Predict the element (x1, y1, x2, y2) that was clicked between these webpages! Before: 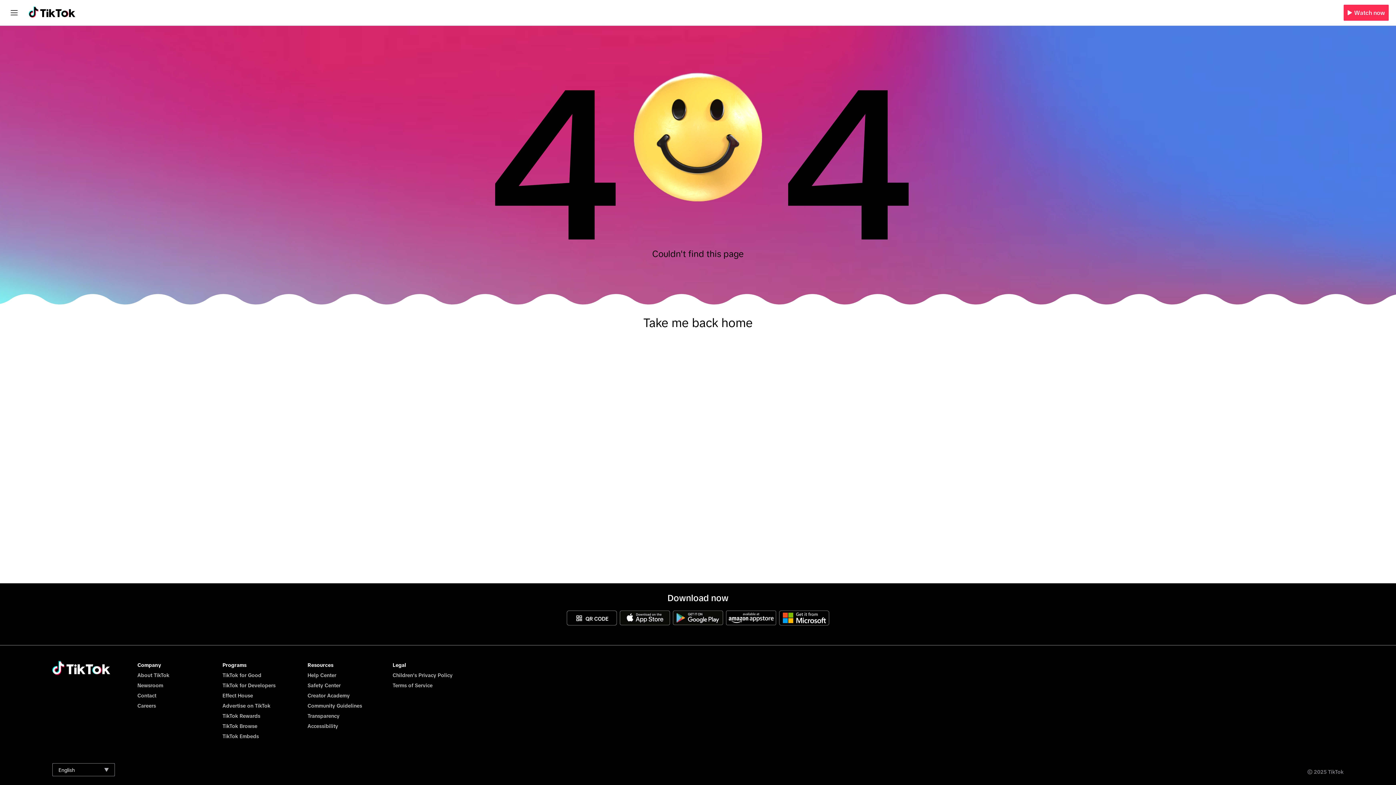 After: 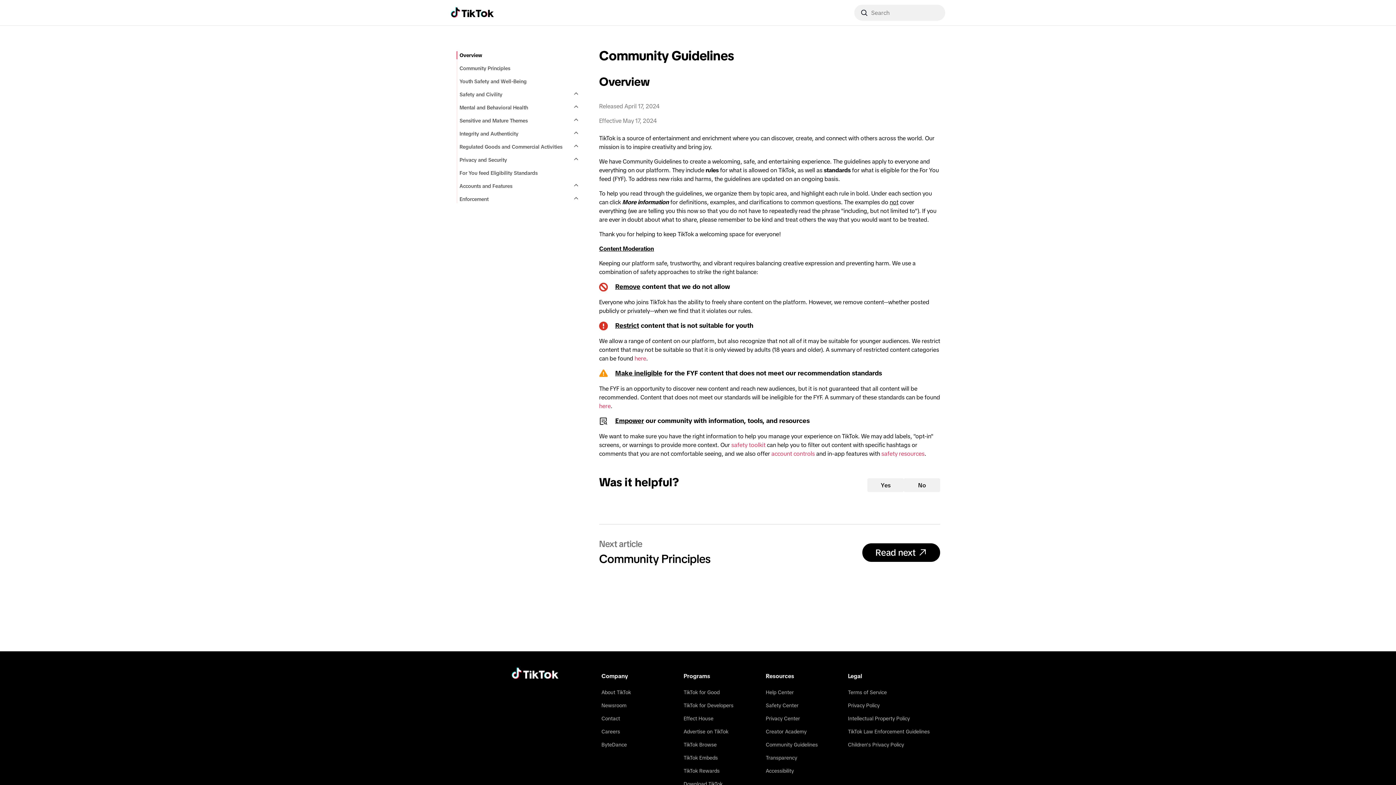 Action: bbox: (307, 703, 362, 709) label: Community Guidelines